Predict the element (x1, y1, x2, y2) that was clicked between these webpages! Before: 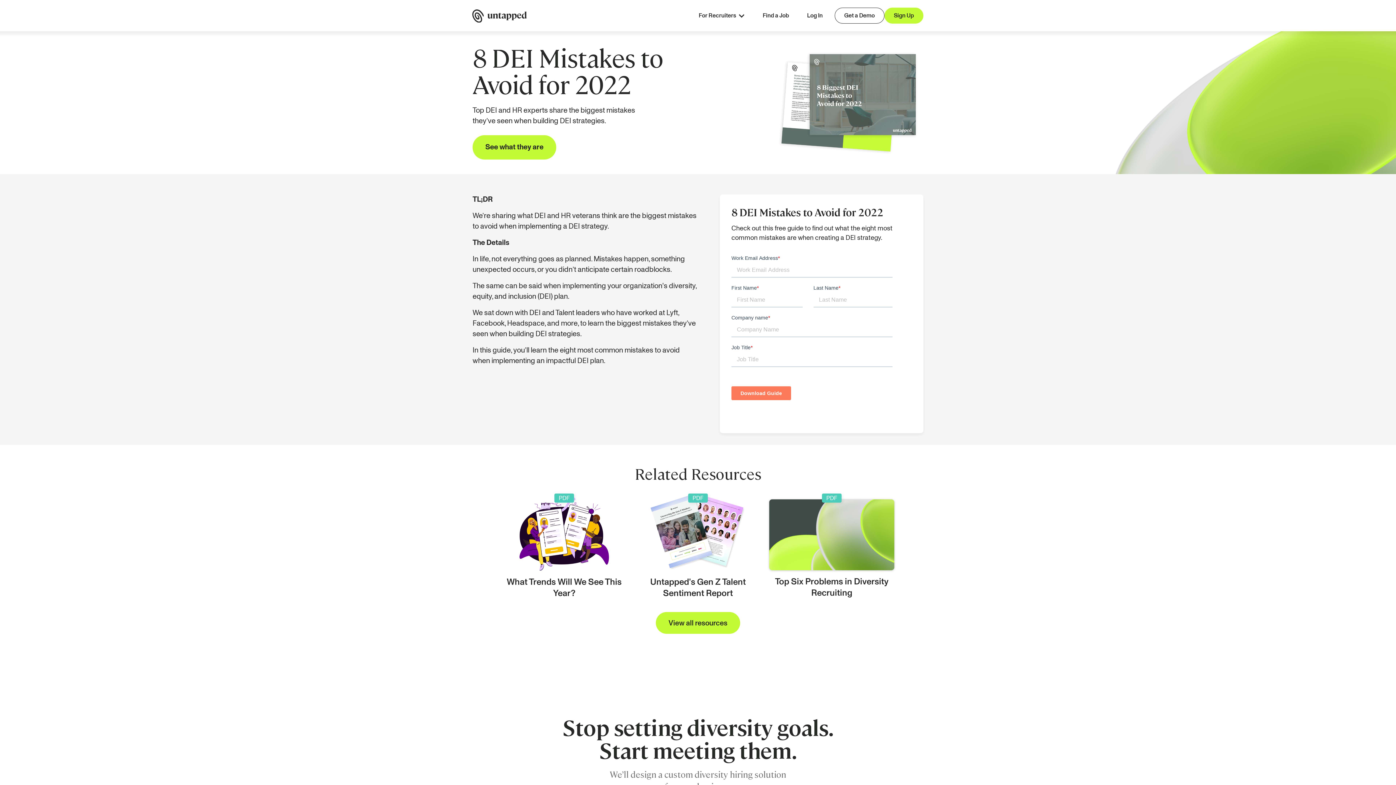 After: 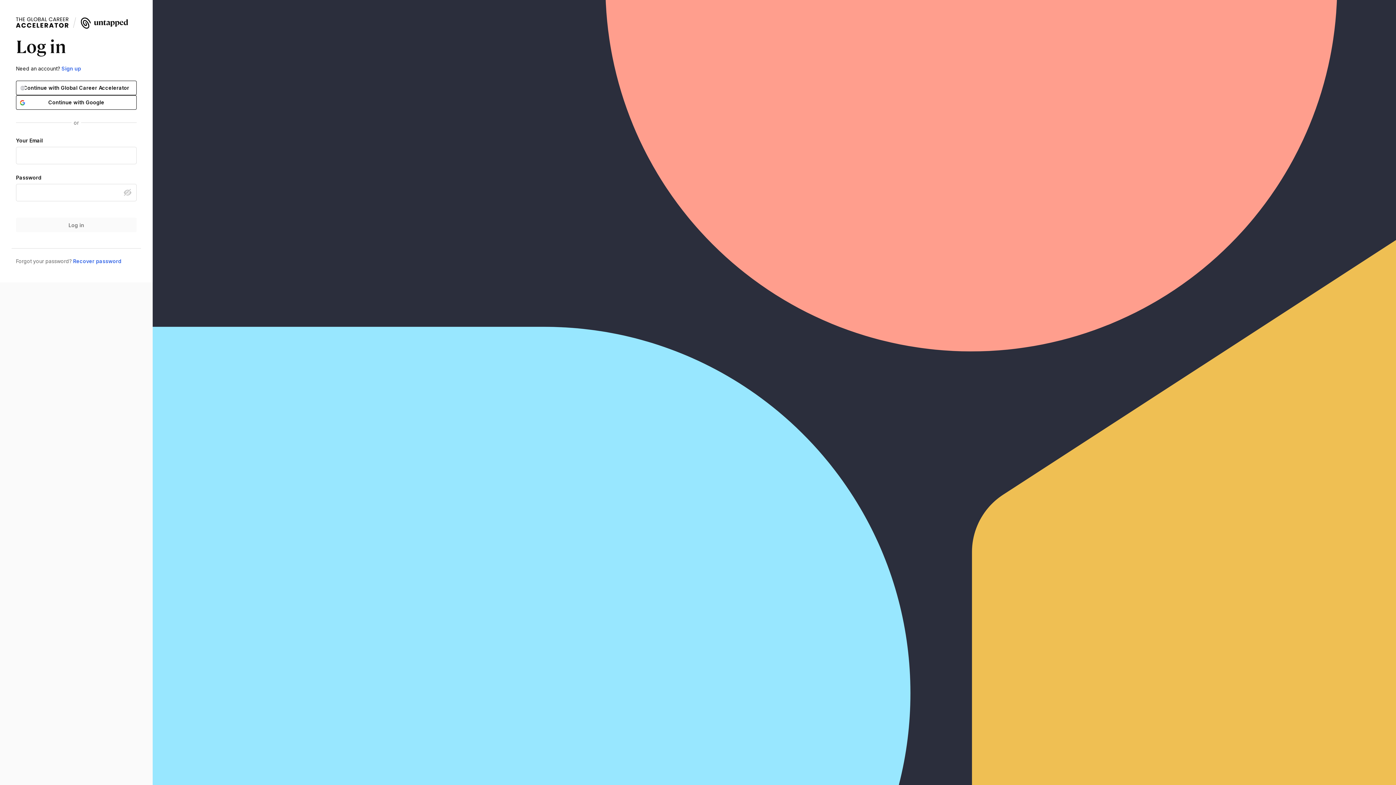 Action: bbox: (798, 7, 832, 23) label: Log In